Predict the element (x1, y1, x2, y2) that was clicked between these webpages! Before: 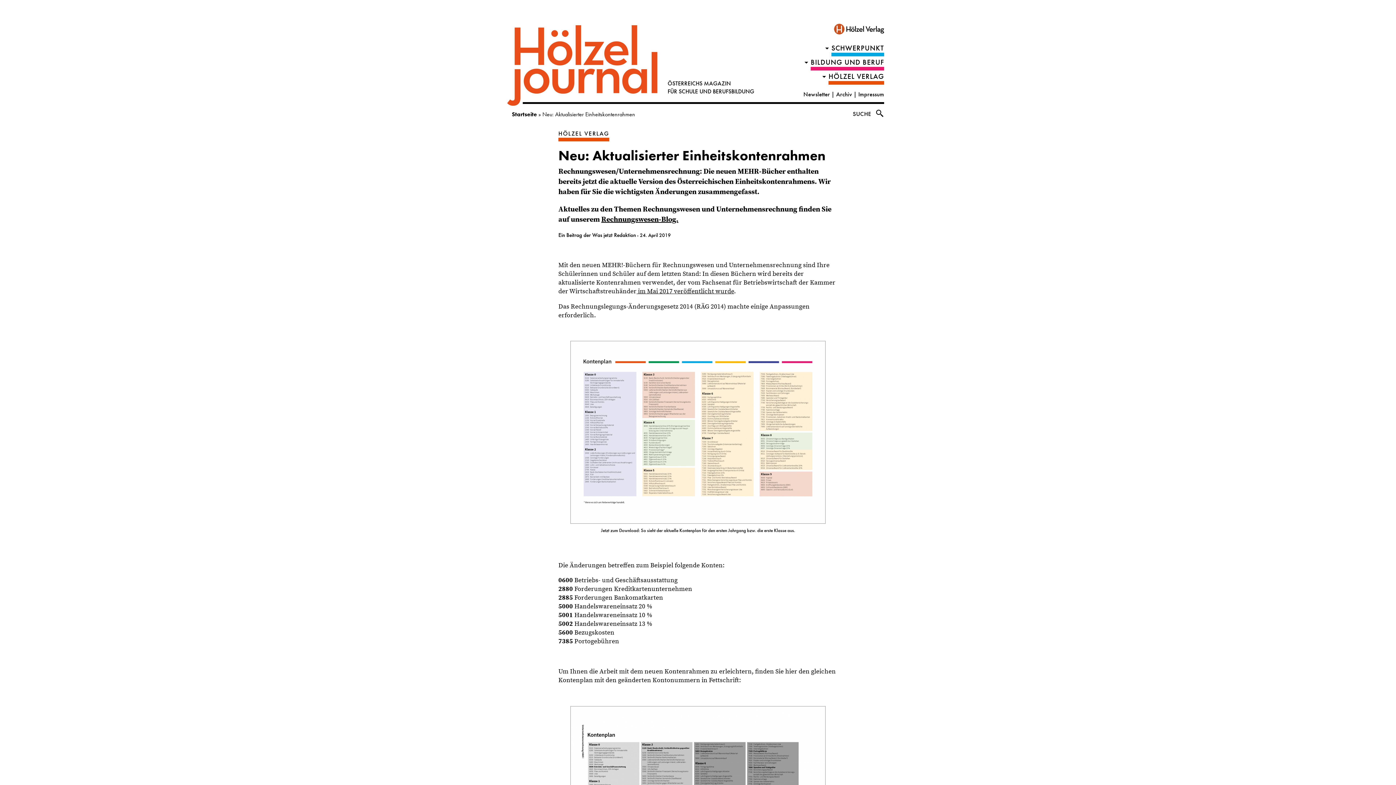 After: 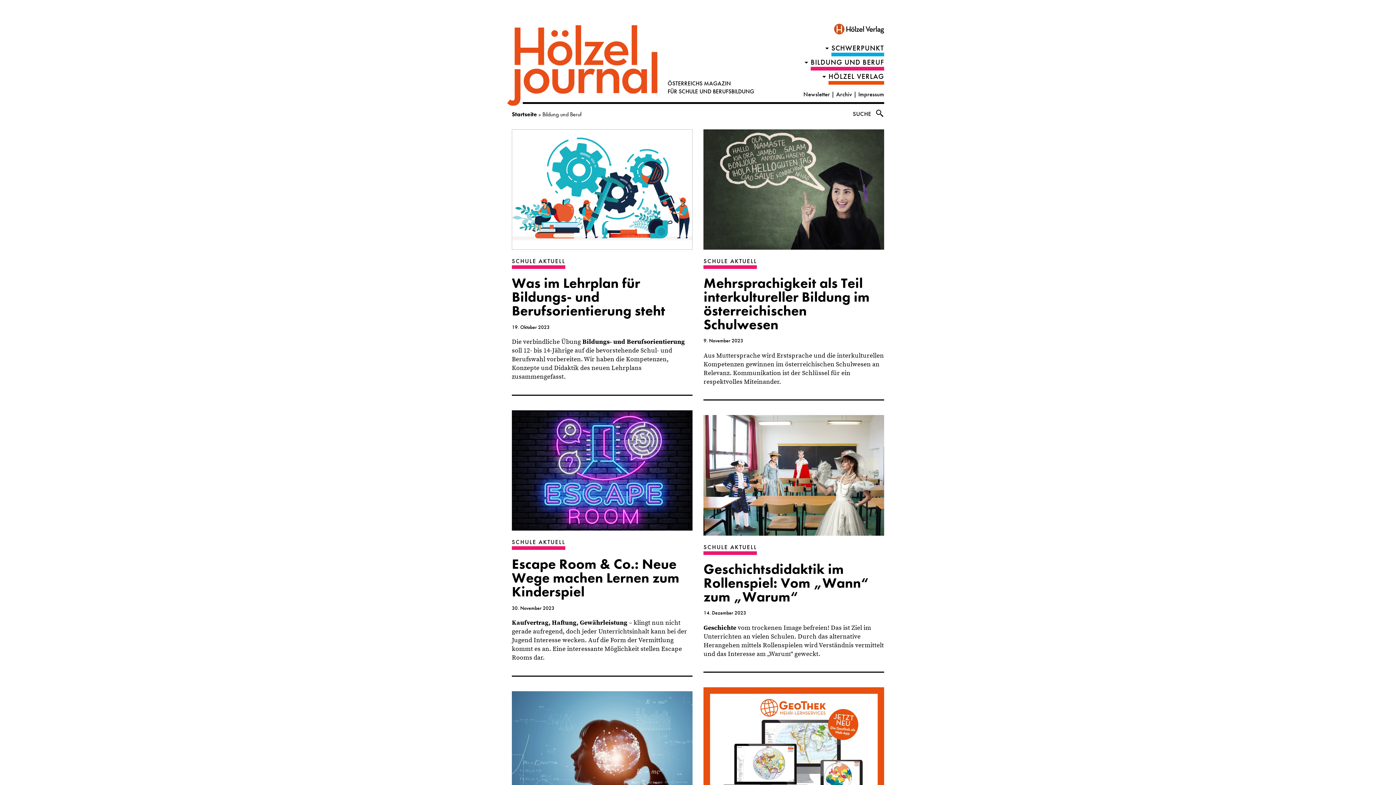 Action: bbox: (810, 57, 884, 70) label: BILDUNG UND BERUF